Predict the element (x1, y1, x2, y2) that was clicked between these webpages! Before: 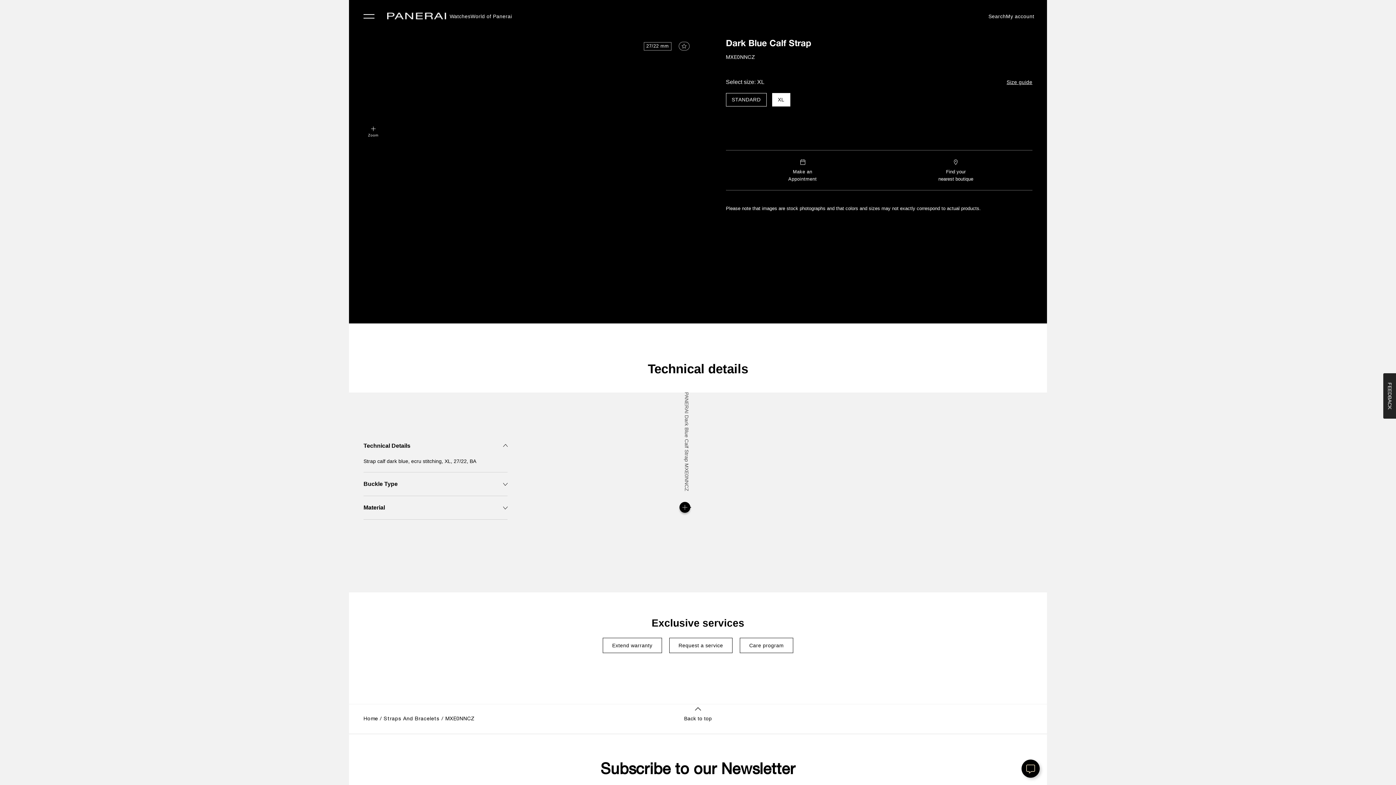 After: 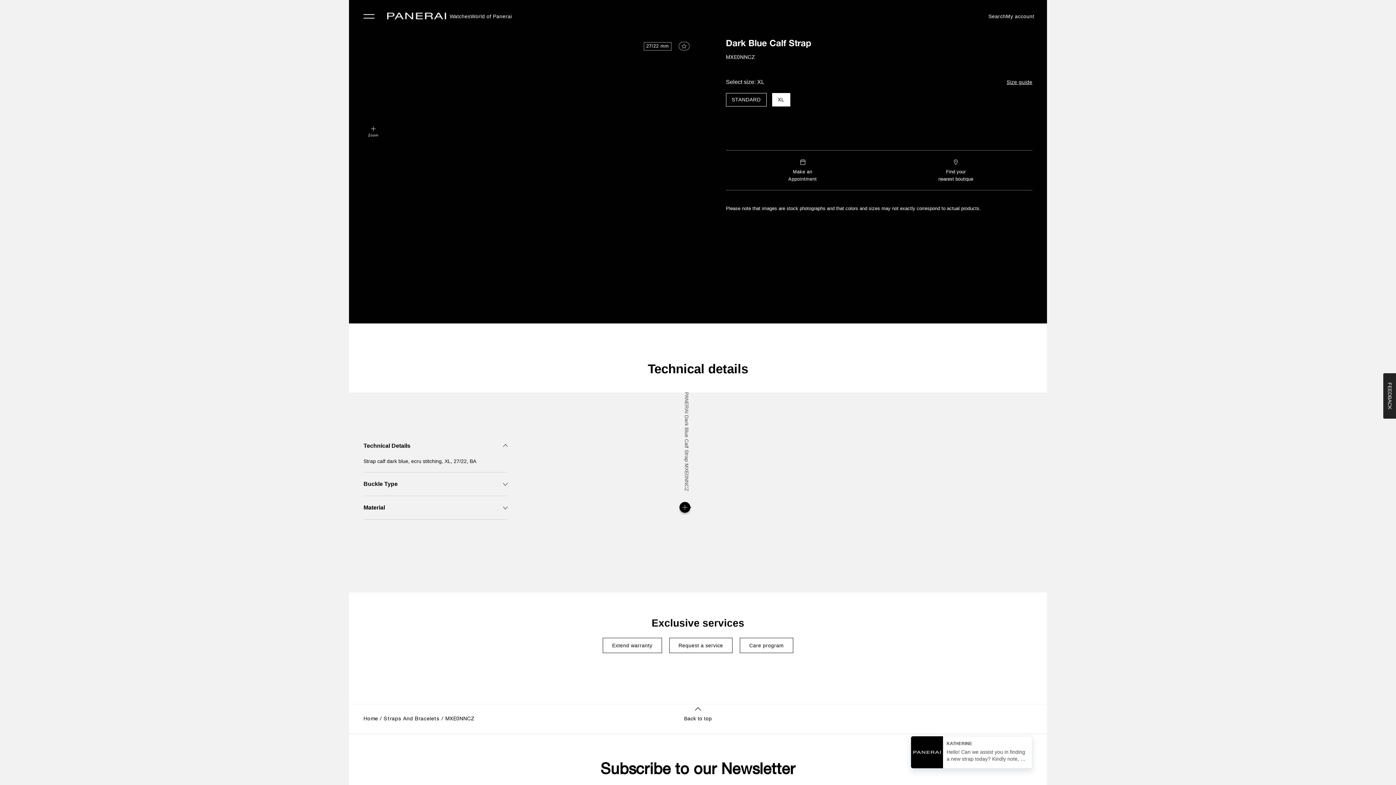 Action: bbox: (678, 41, 689, 50)